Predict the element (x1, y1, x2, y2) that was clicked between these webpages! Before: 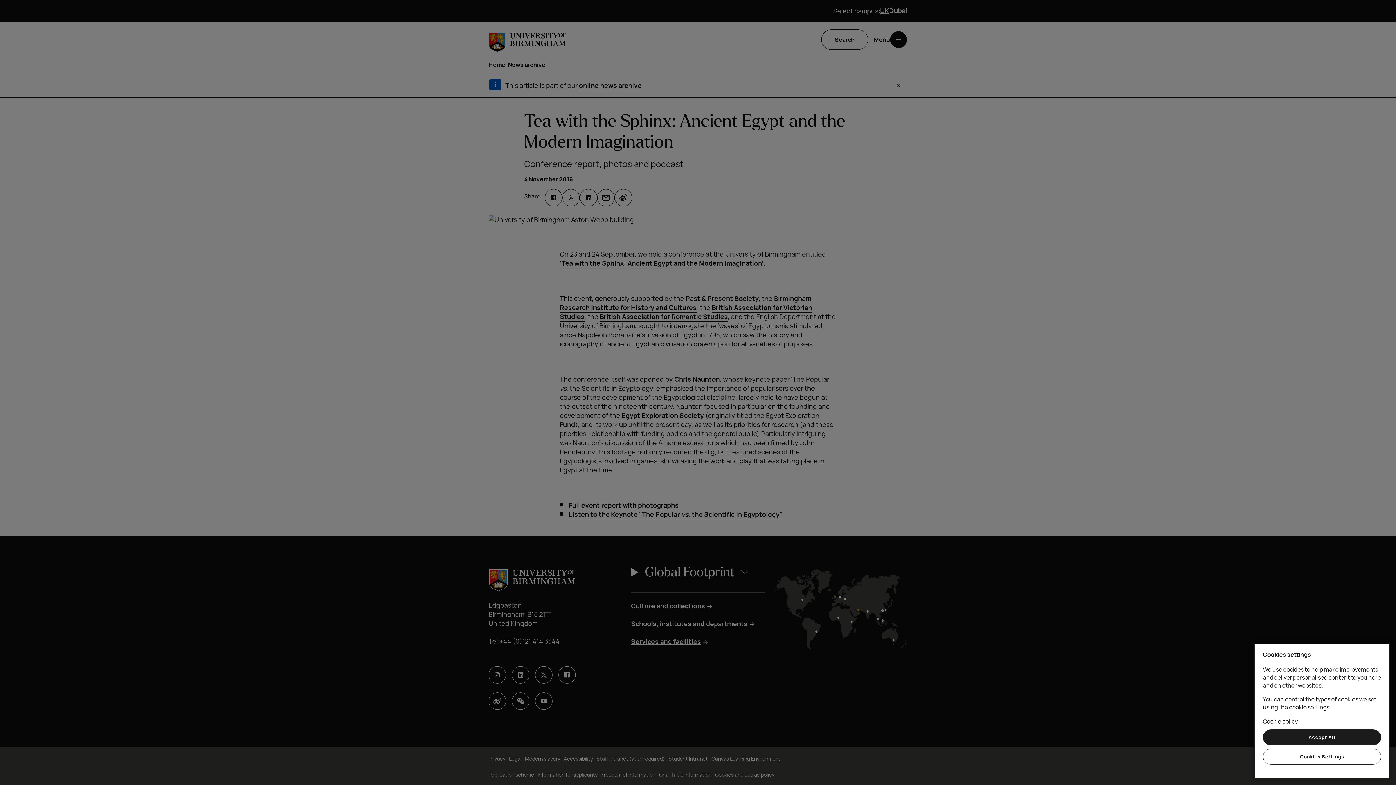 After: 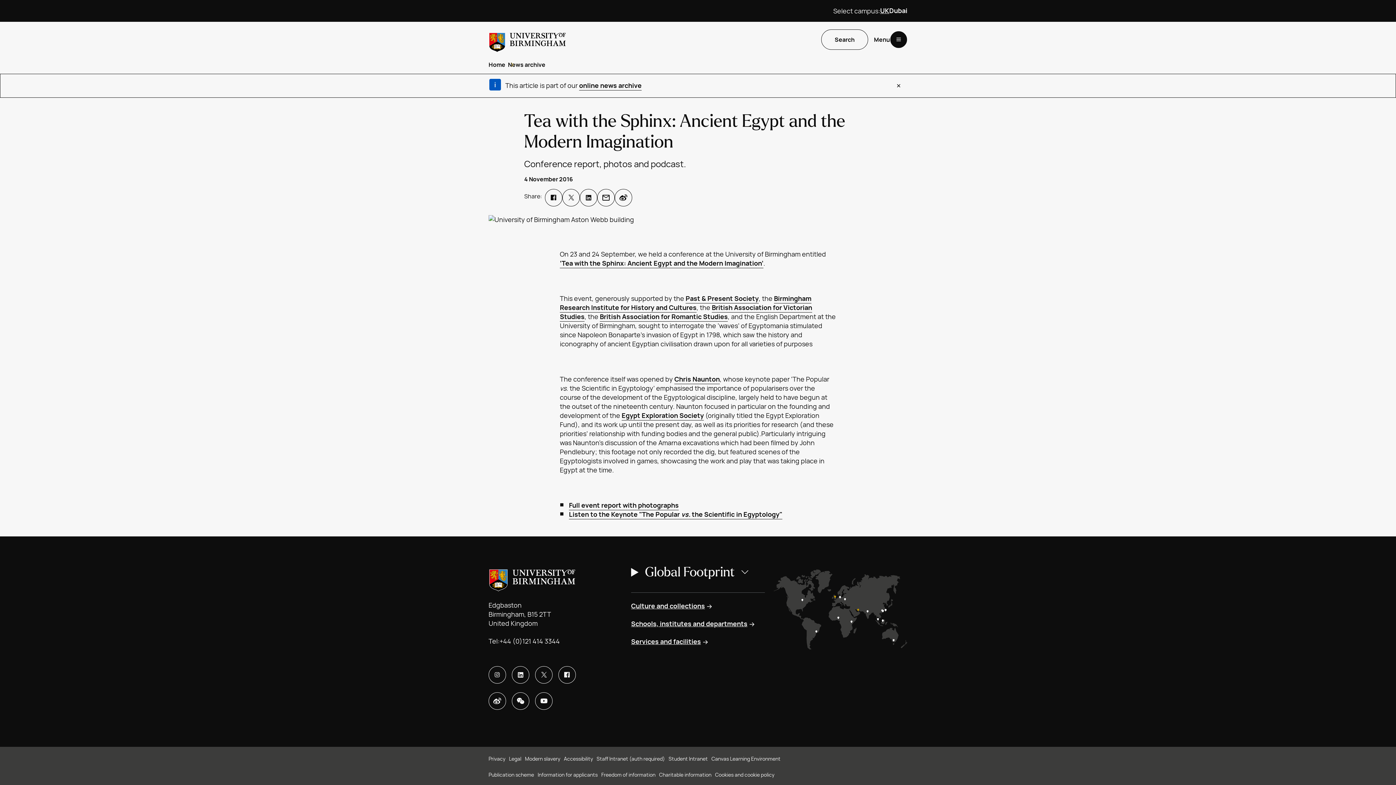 Action: bbox: (1263, 729, 1381, 745) label: Accept All